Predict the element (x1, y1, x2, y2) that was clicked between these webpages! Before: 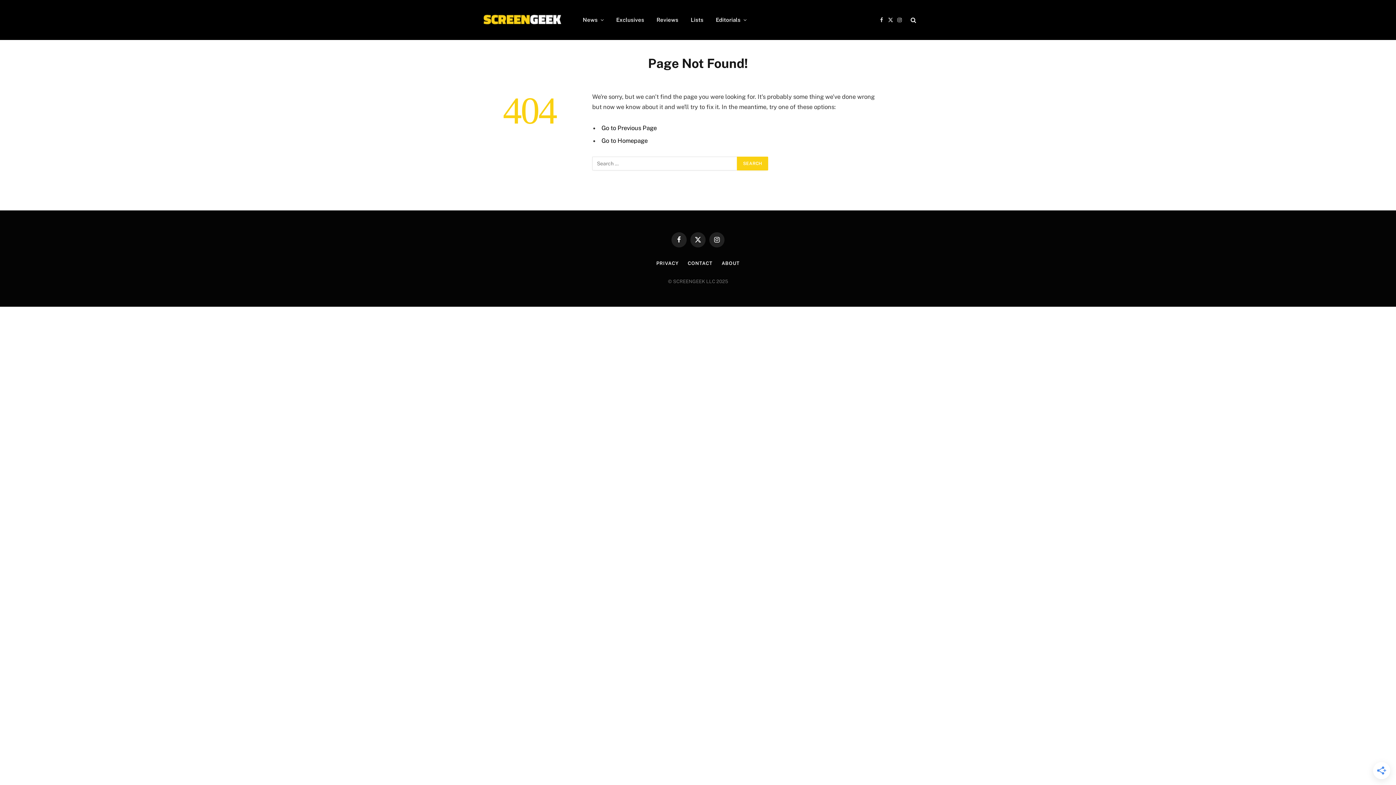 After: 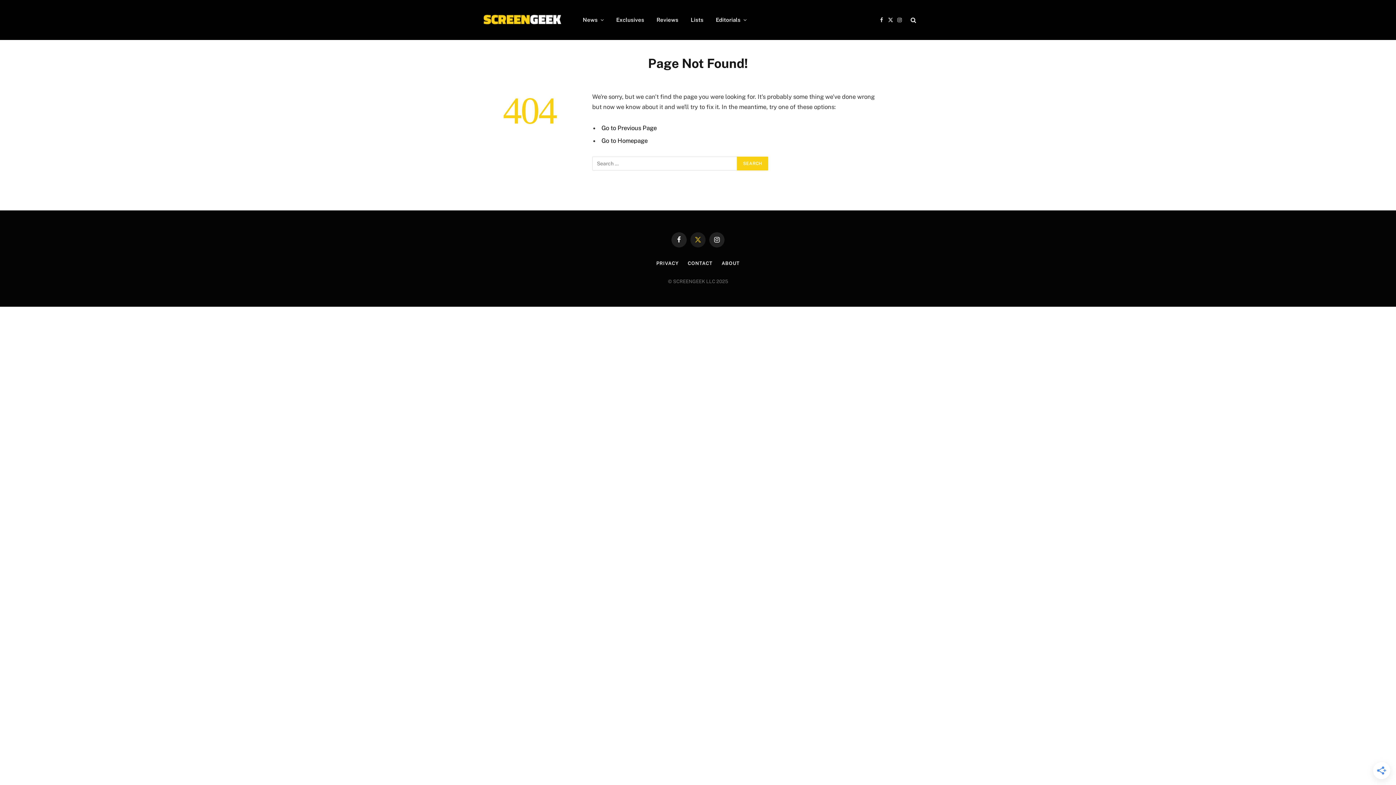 Action: bbox: (690, 232, 705, 247) label: X (Twitter)